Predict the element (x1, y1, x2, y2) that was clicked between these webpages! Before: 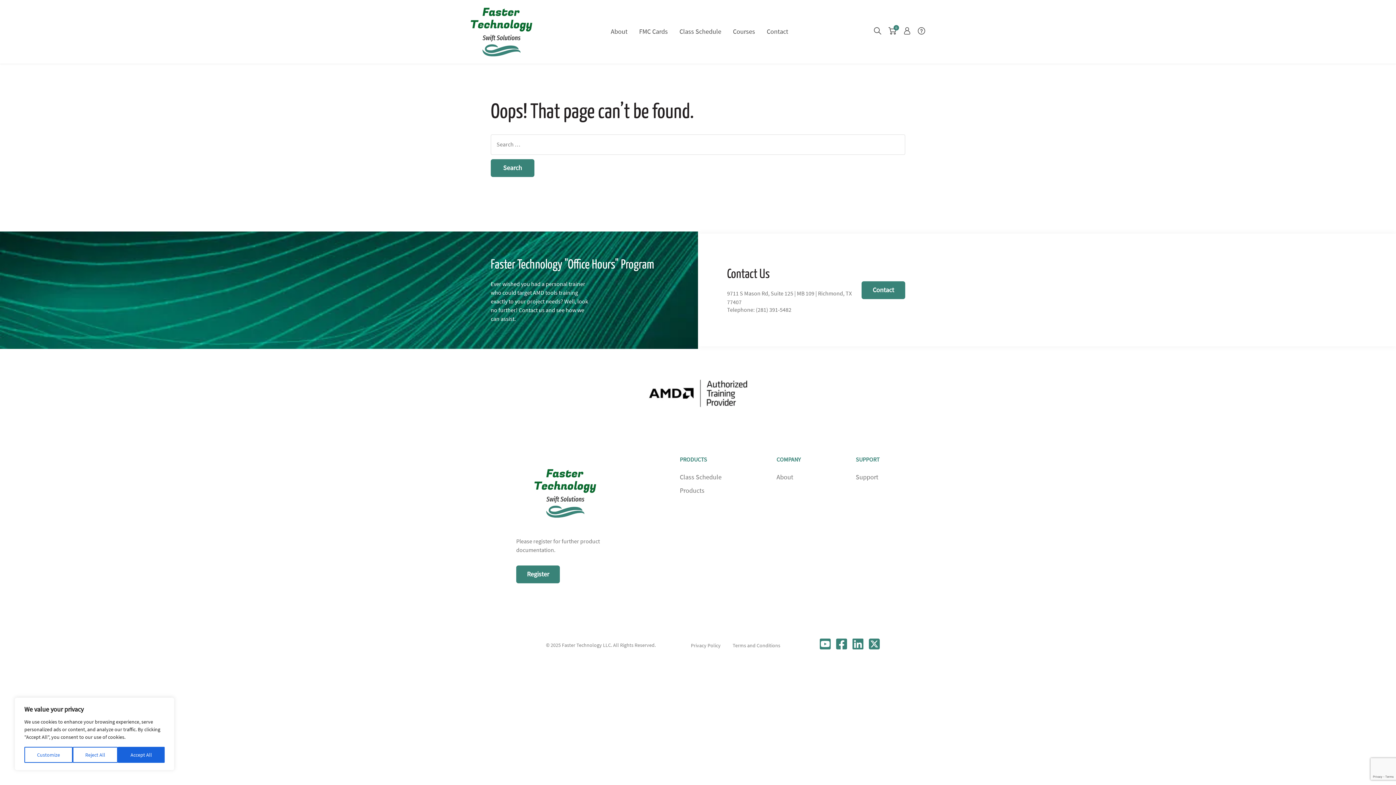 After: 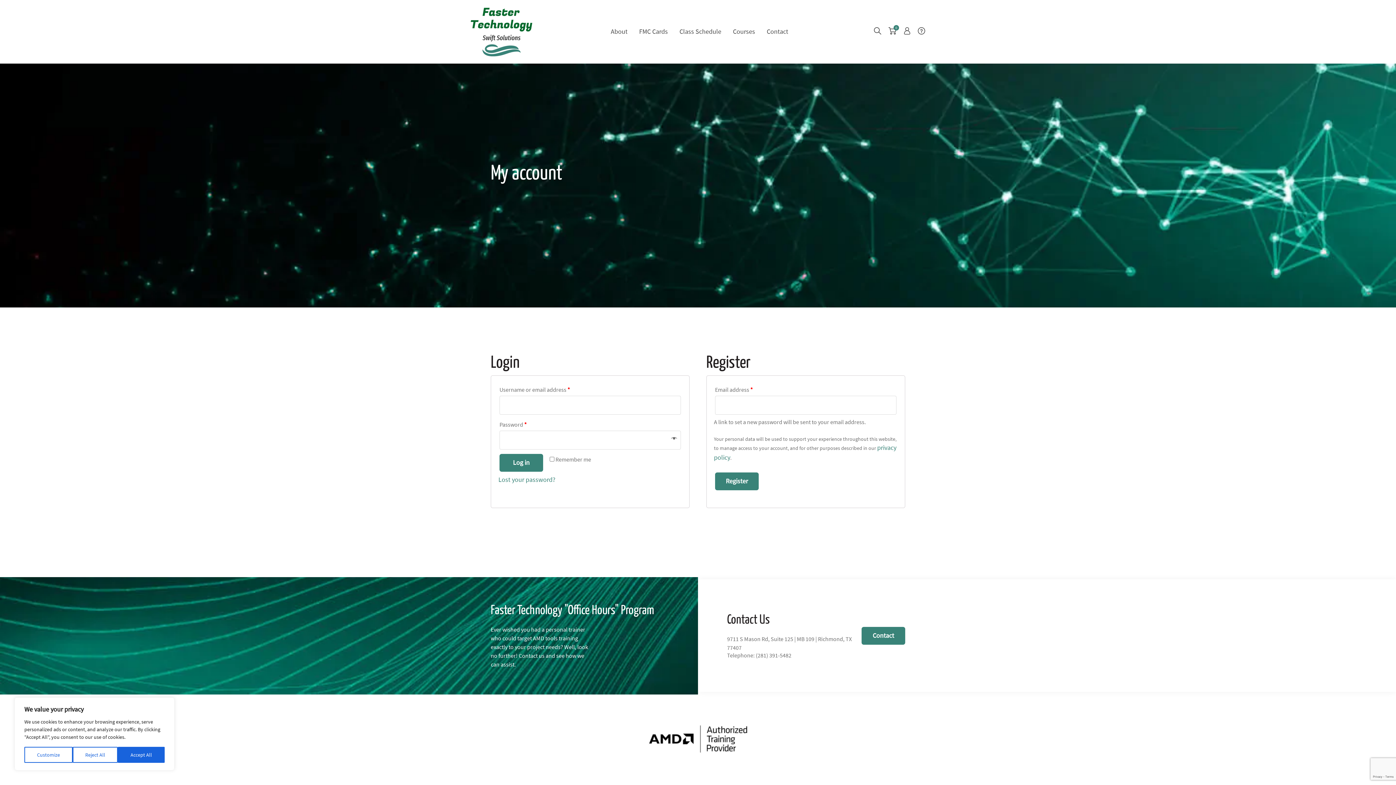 Action: bbox: (904, 28, 910, 36)